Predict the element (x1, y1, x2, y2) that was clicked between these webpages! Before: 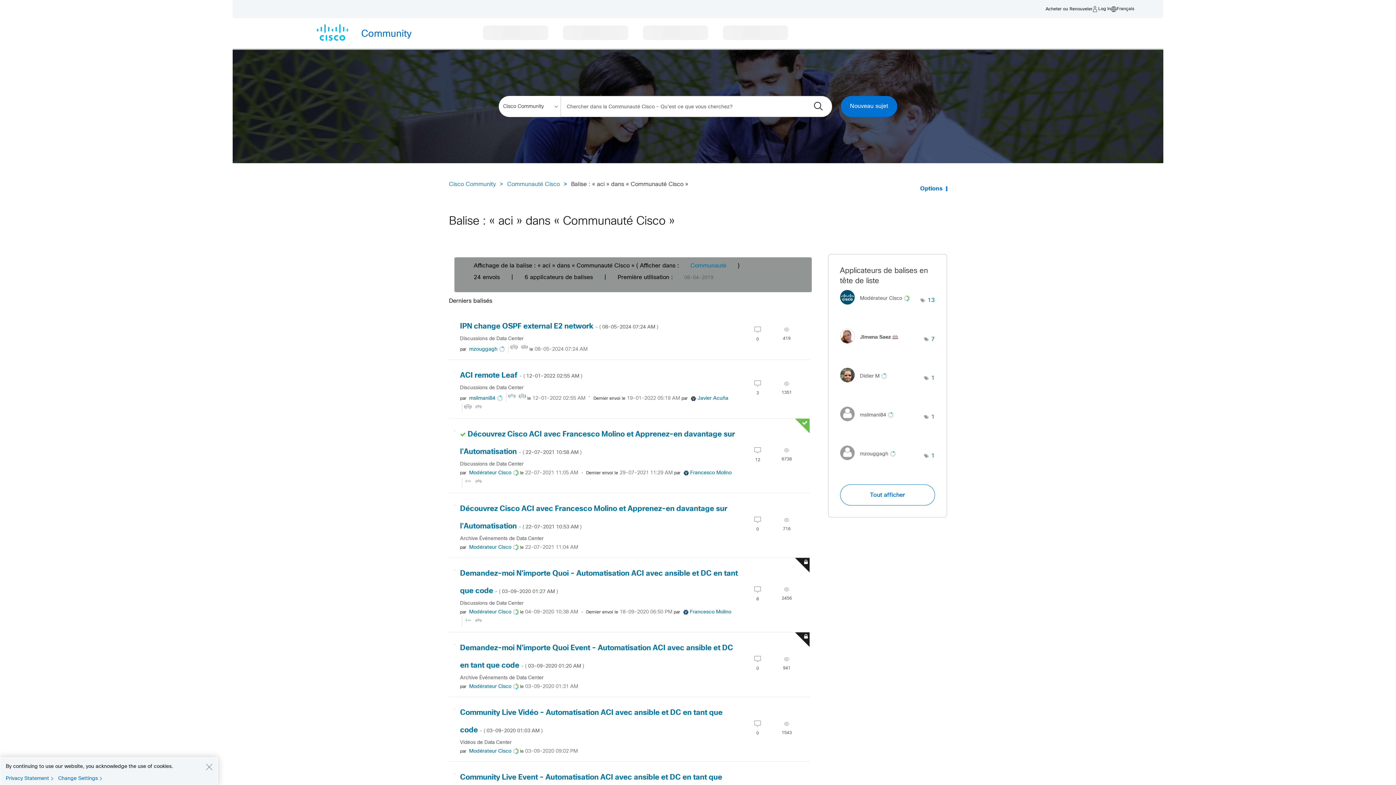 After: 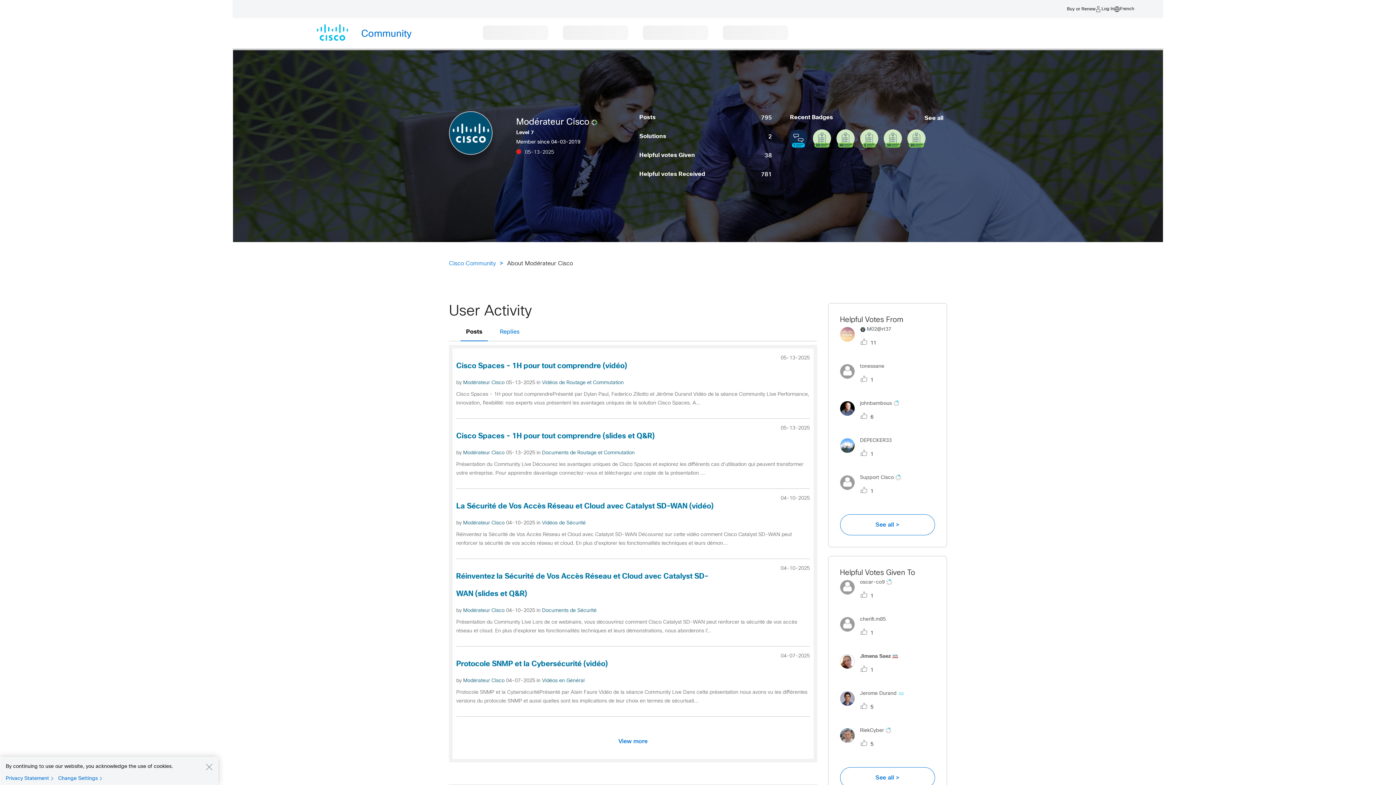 Action: bbox: (469, 470, 511, 475) label: Voir le profil de Modérateur Cisco